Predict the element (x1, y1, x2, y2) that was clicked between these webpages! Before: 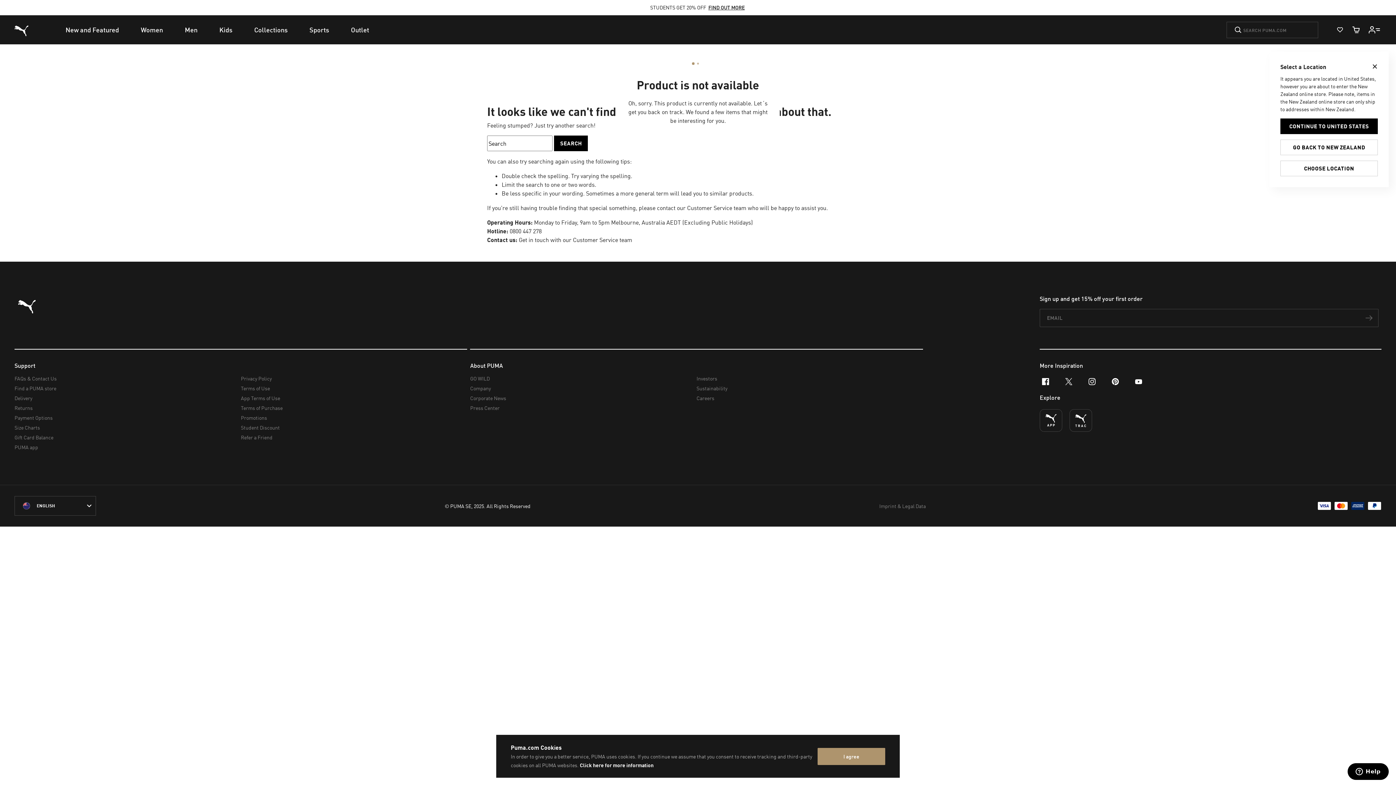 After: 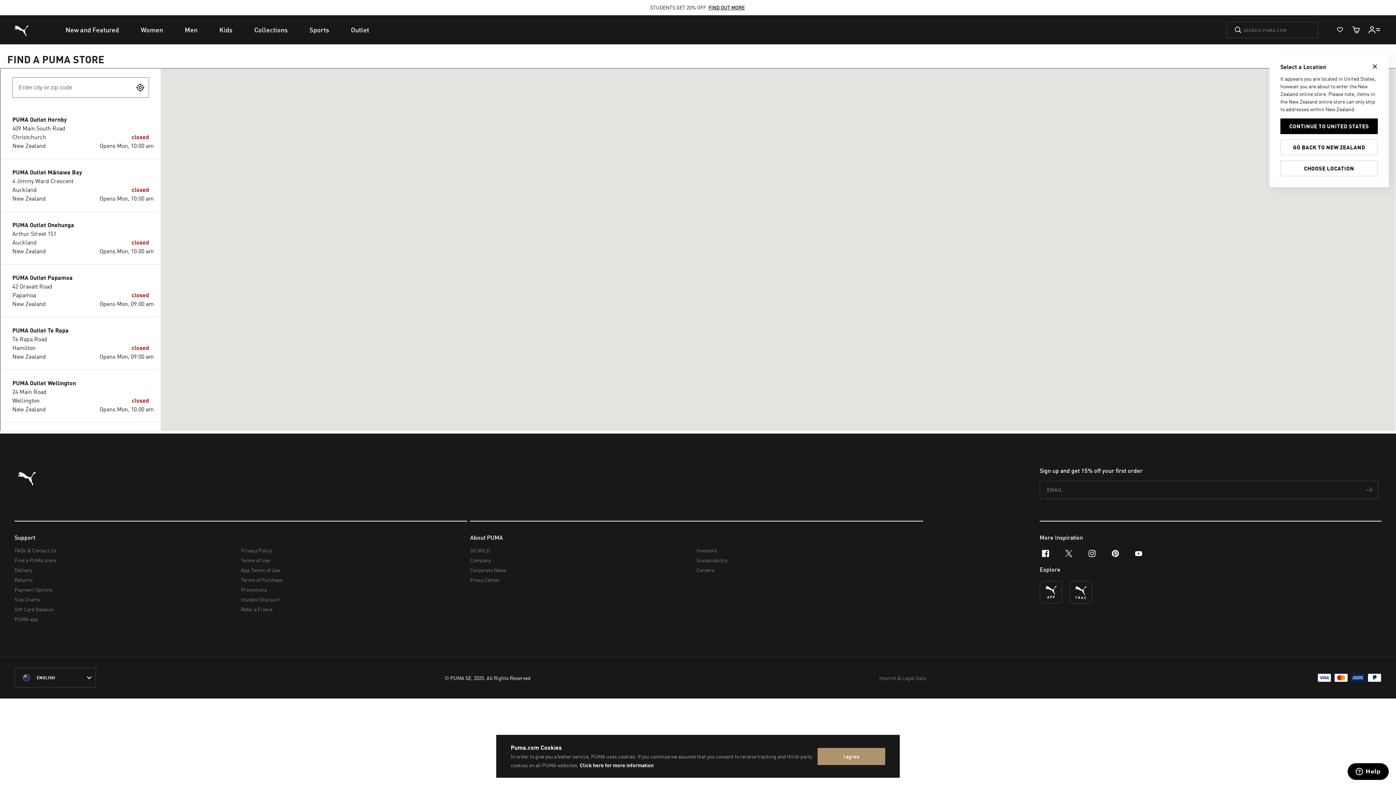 Action: bbox: (14, 383, 235, 393) label: Find a PUMA store